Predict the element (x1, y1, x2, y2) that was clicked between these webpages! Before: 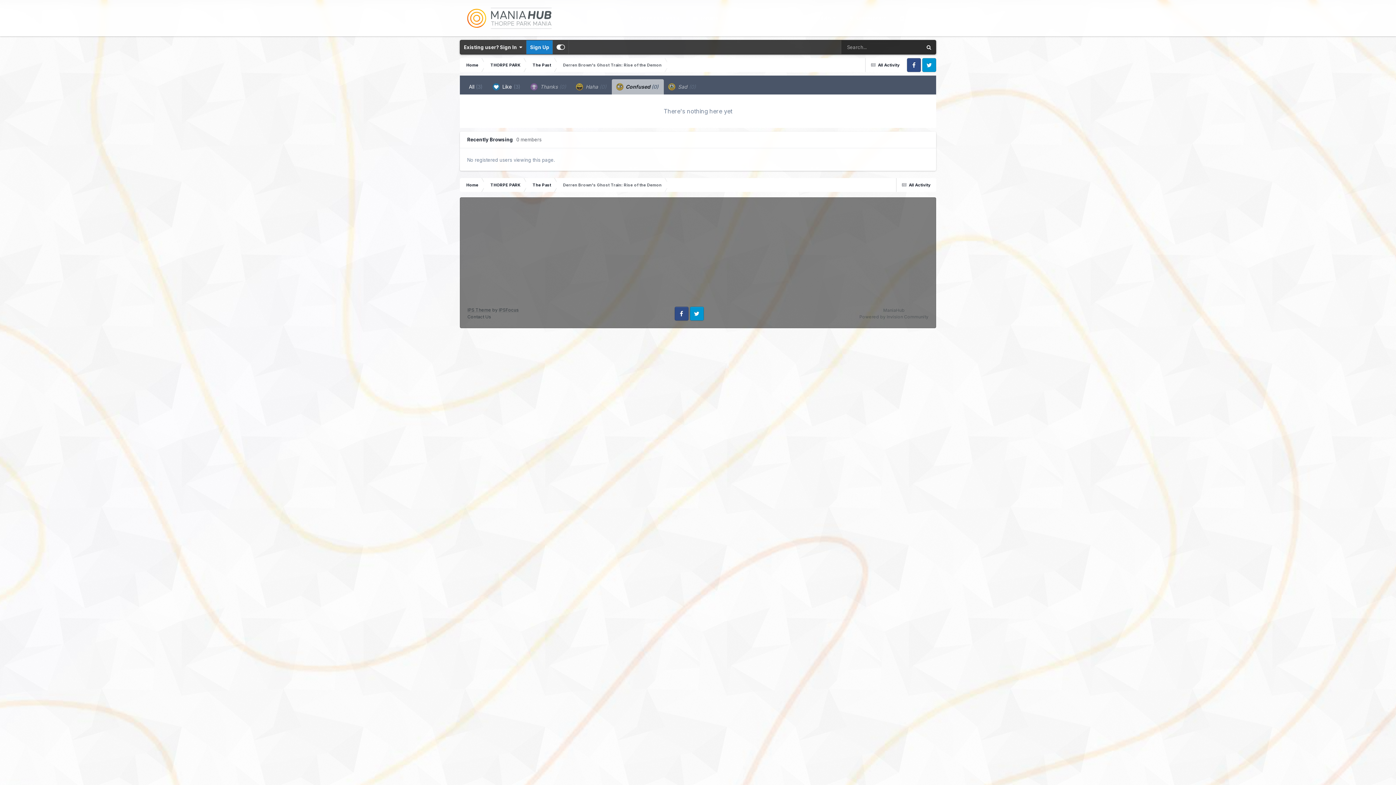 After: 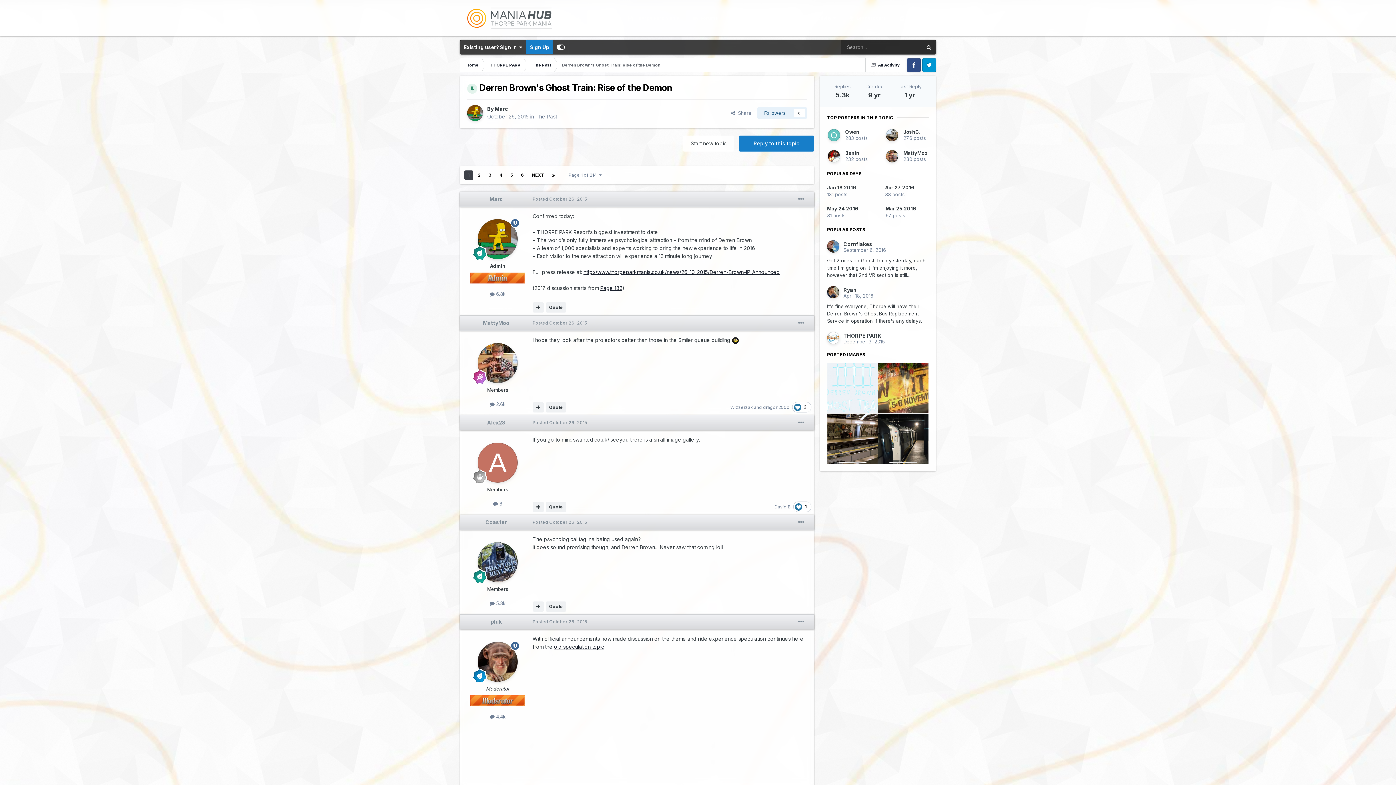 Action: label: Derren Brown's Ghost Train: Rise of the Demon bbox: (556, 178, 667, 191)